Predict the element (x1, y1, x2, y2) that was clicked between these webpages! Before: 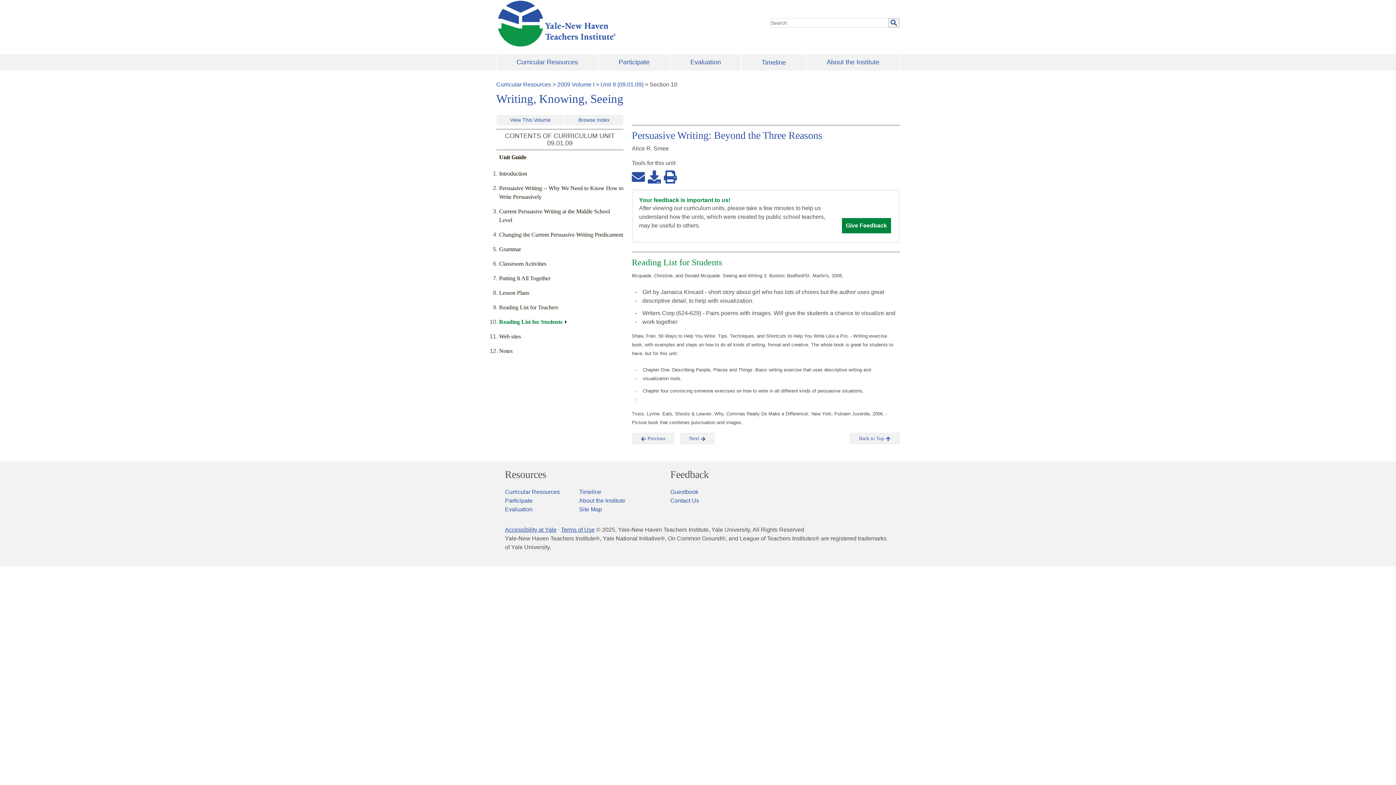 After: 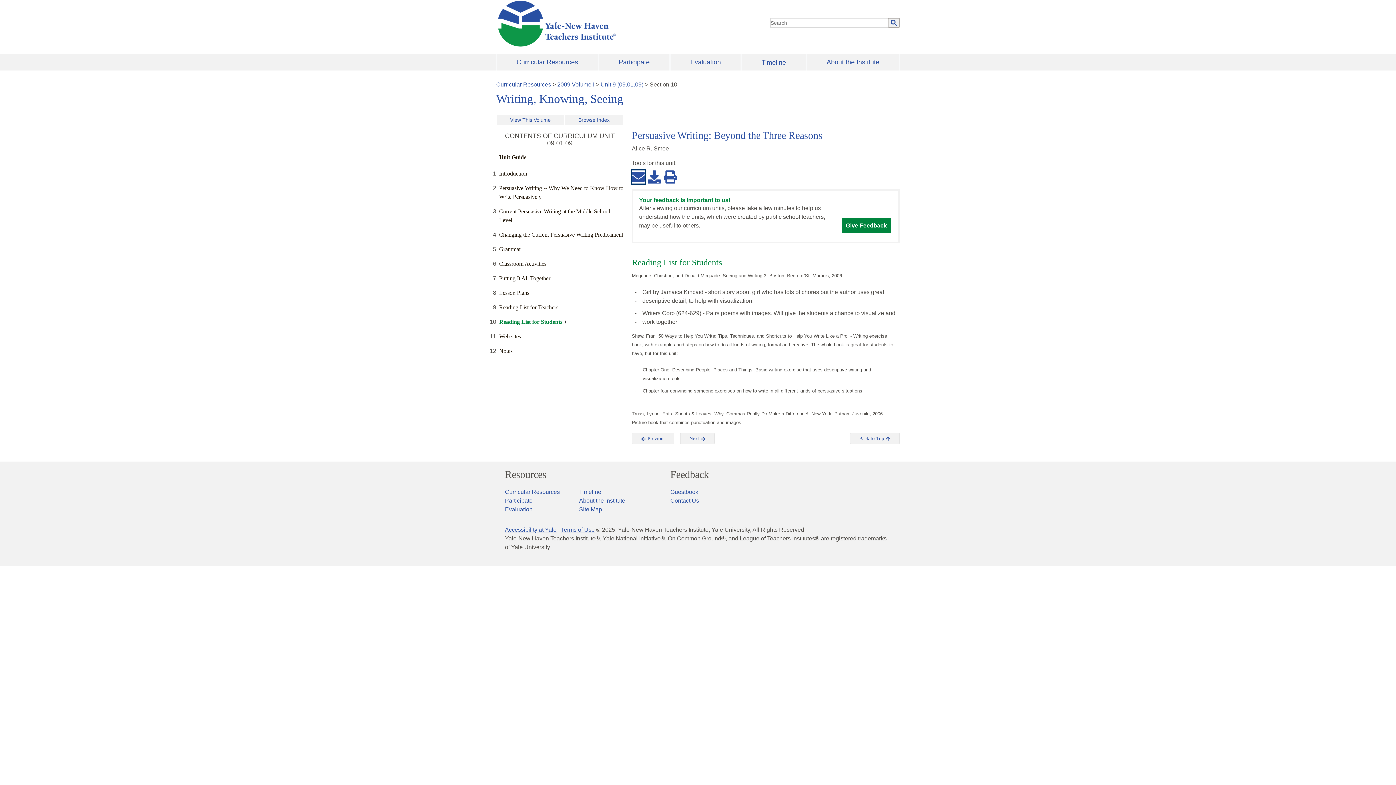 Action: bbox: (632, 174, 645, 179)